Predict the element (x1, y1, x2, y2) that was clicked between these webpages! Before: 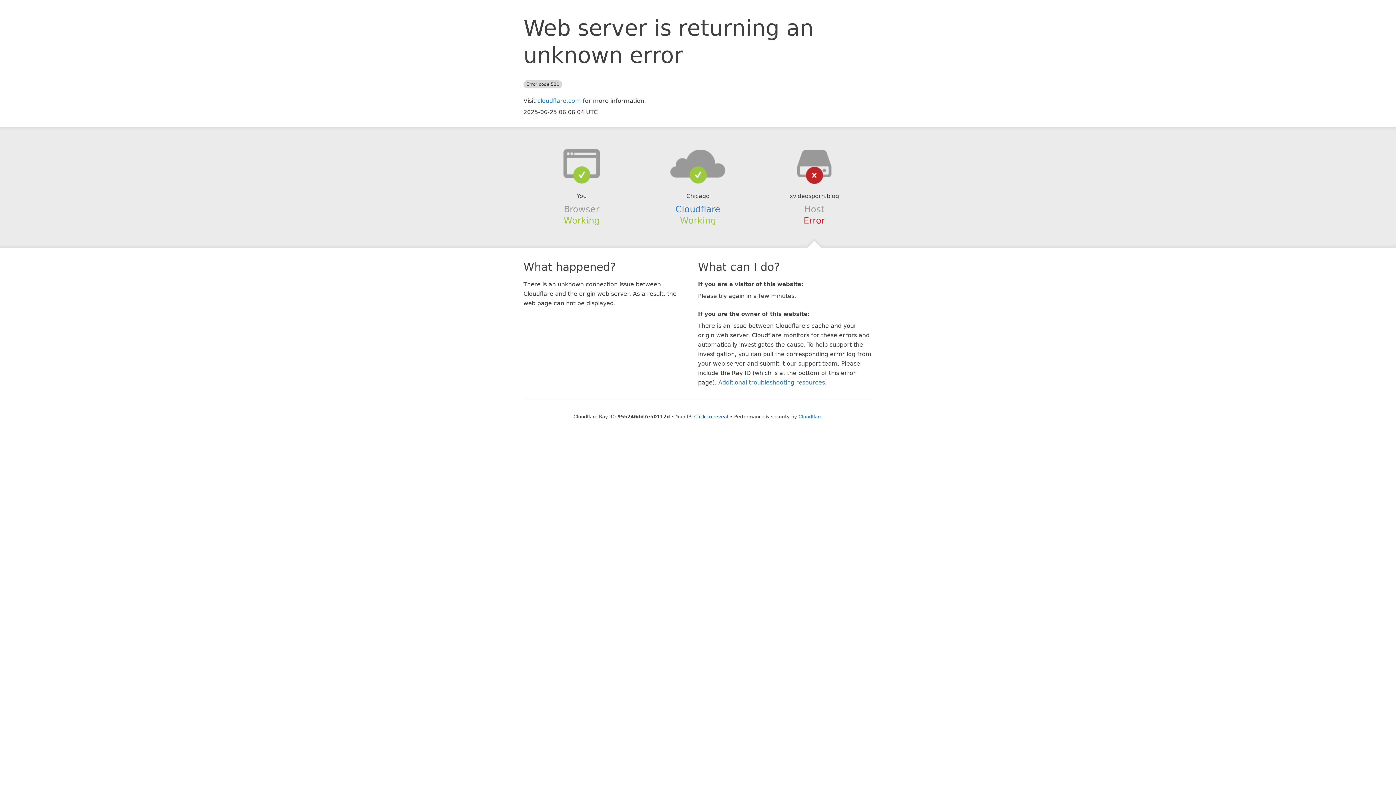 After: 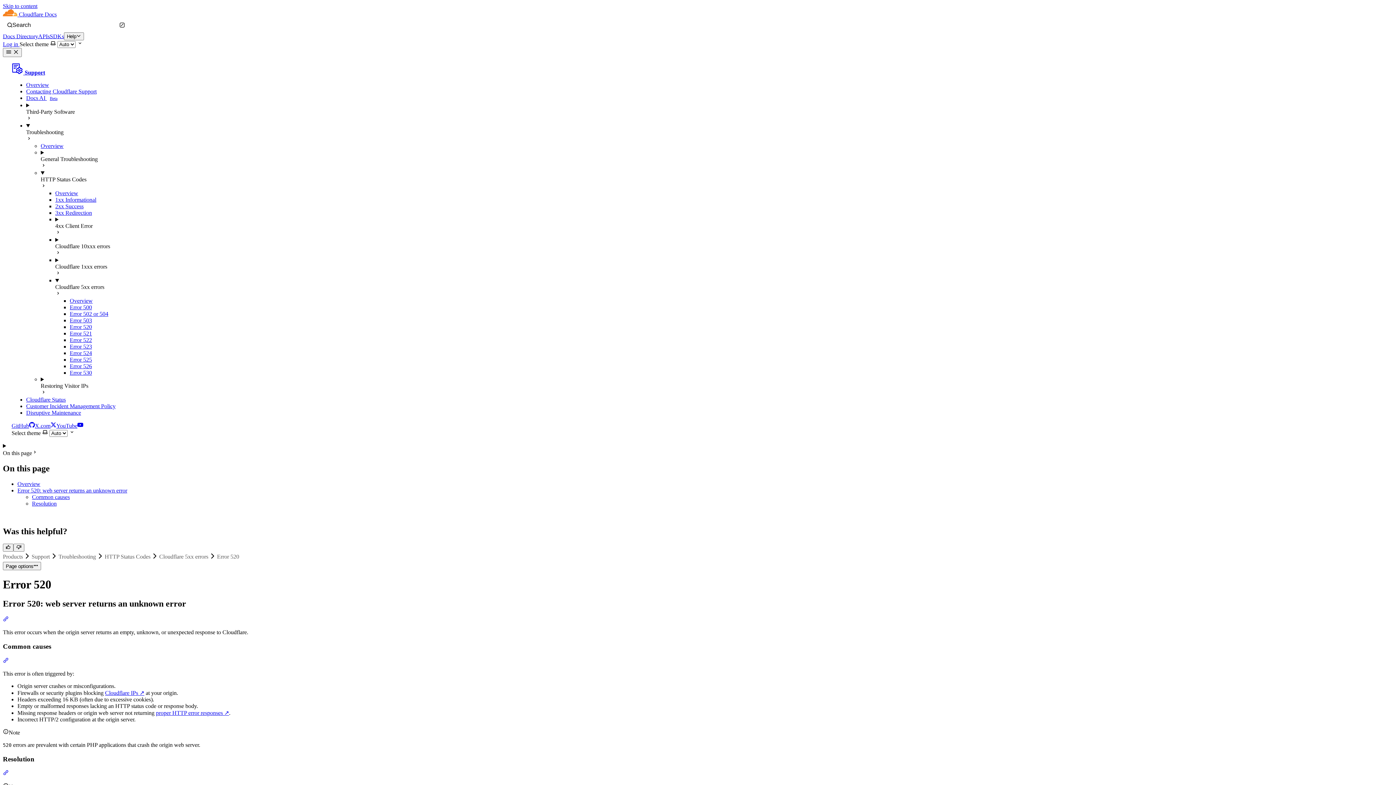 Action: label: Additional troubleshooting resources bbox: (718, 379, 825, 386)